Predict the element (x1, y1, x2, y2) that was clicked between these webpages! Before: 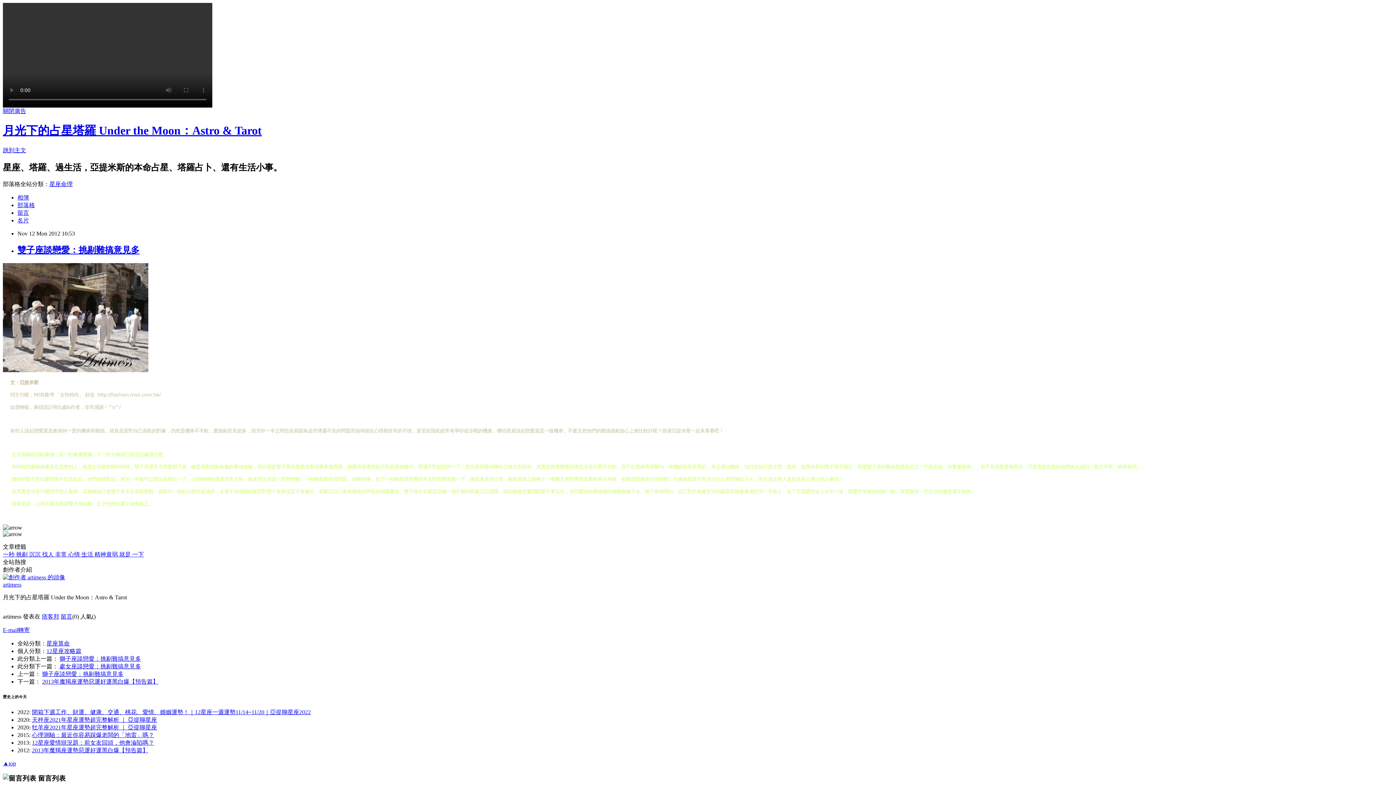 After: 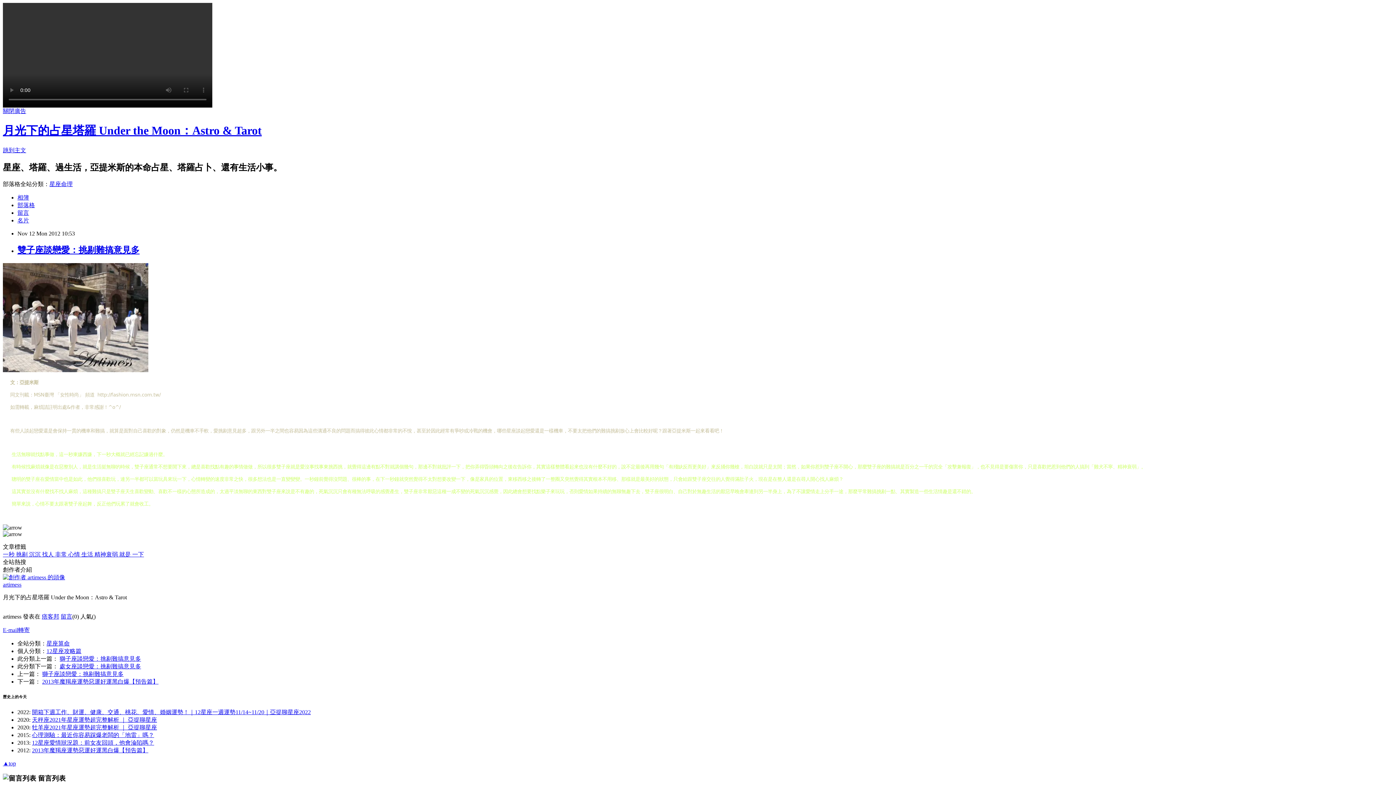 Action: label: 精神衰弱  bbox: (94, 551, 119, 557)